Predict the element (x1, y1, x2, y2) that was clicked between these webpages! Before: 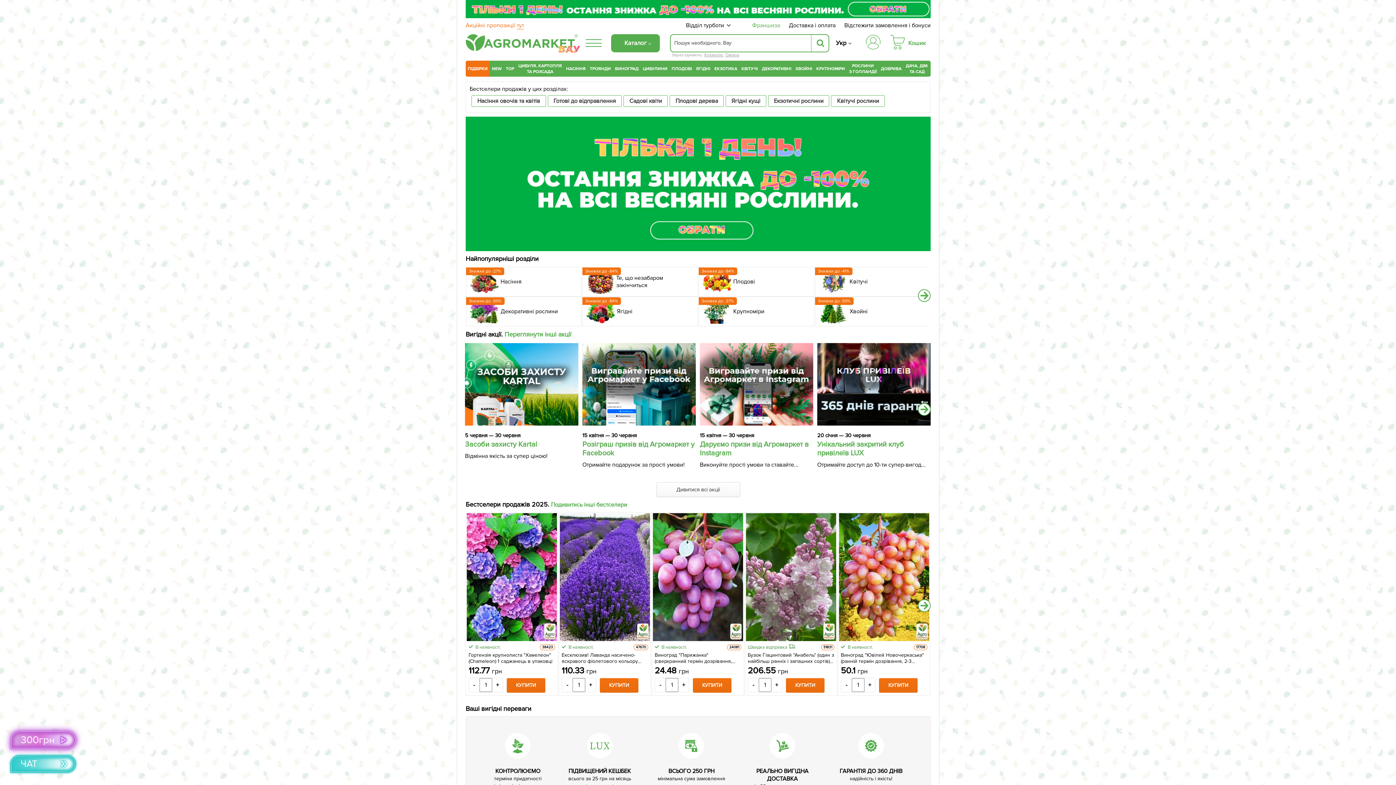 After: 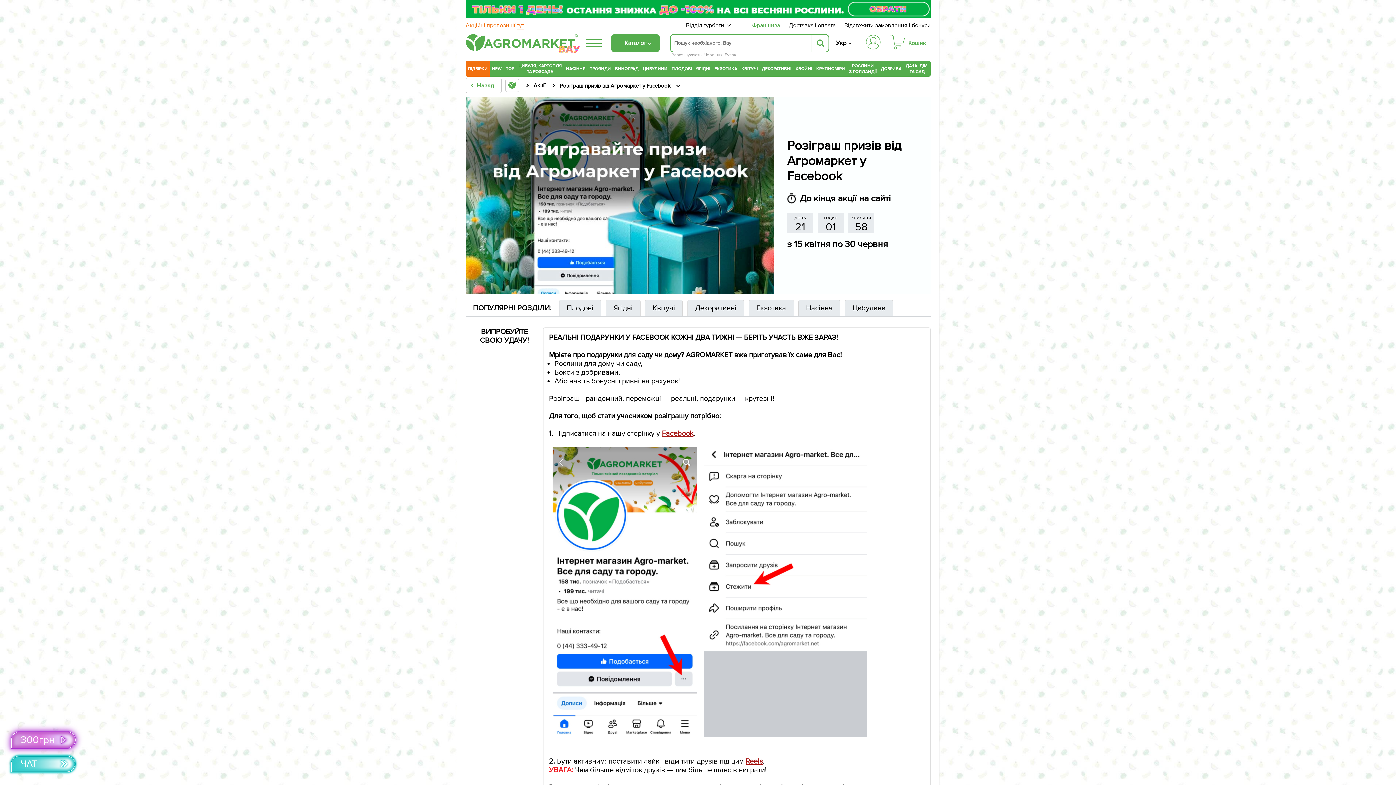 Action: label: 15 квітня — 30 червня
Розіграш призів від Агромаркет у Facebook
Отримайте подарунок за прості умови! bbox: (582, 343, 696, 468)